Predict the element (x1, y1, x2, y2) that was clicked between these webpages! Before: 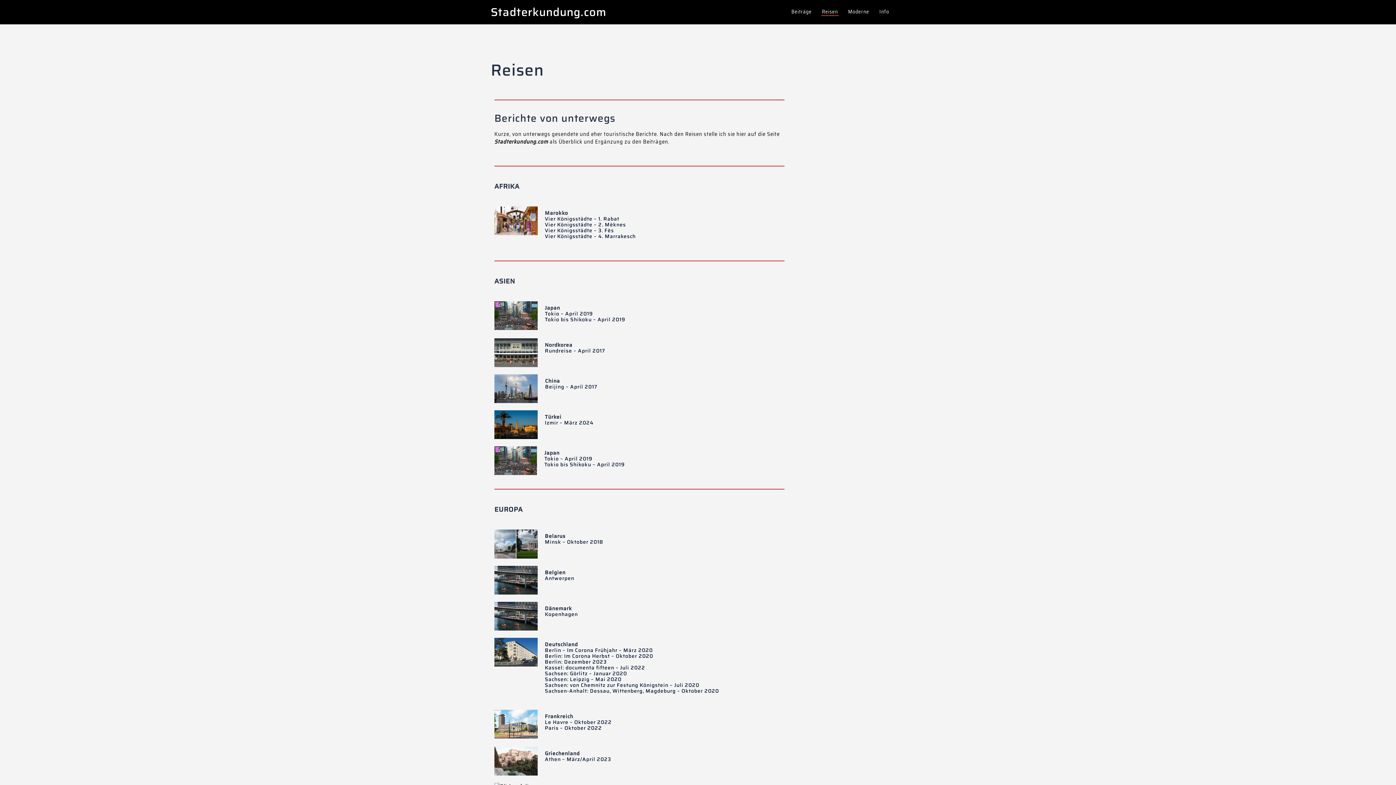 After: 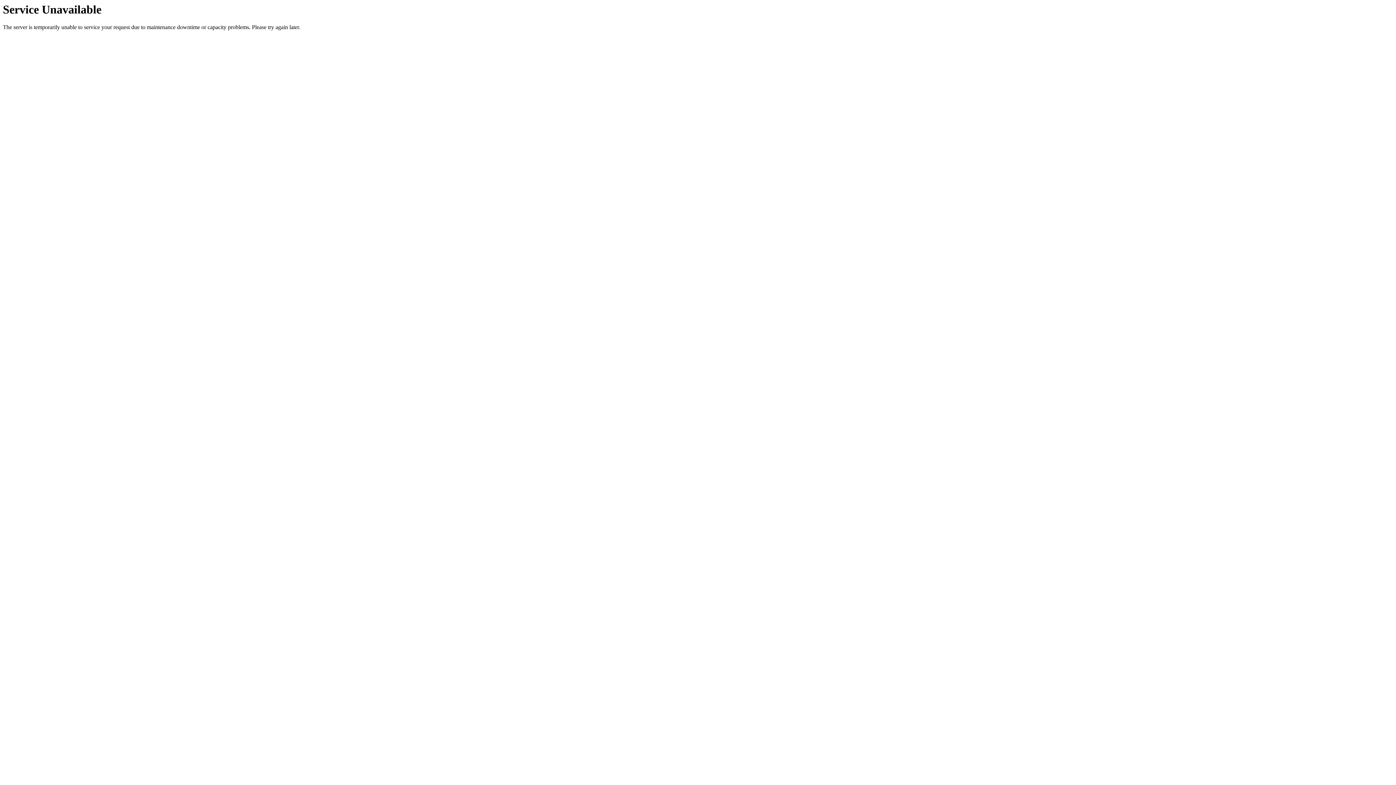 Action: label: Reisen bbox: (822, 8, 838, 15)